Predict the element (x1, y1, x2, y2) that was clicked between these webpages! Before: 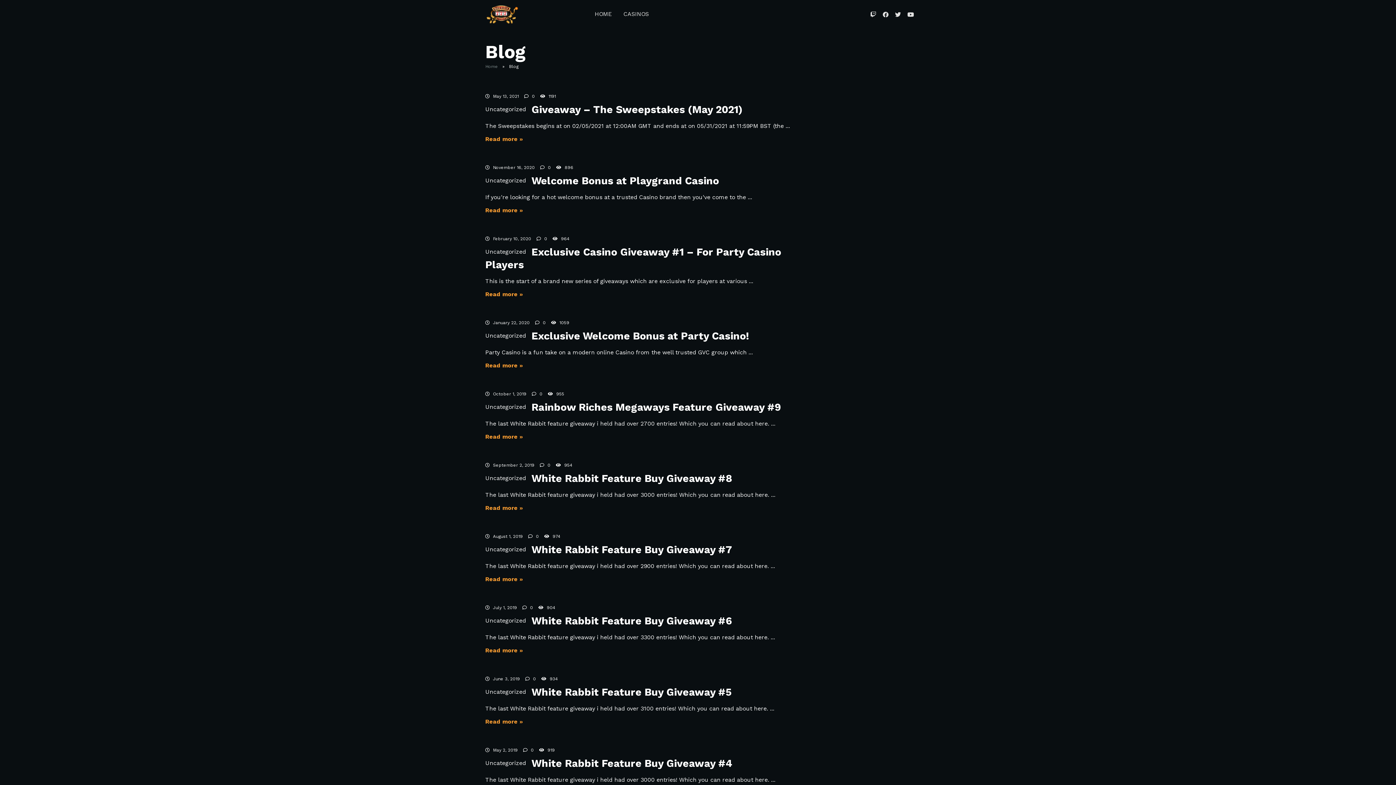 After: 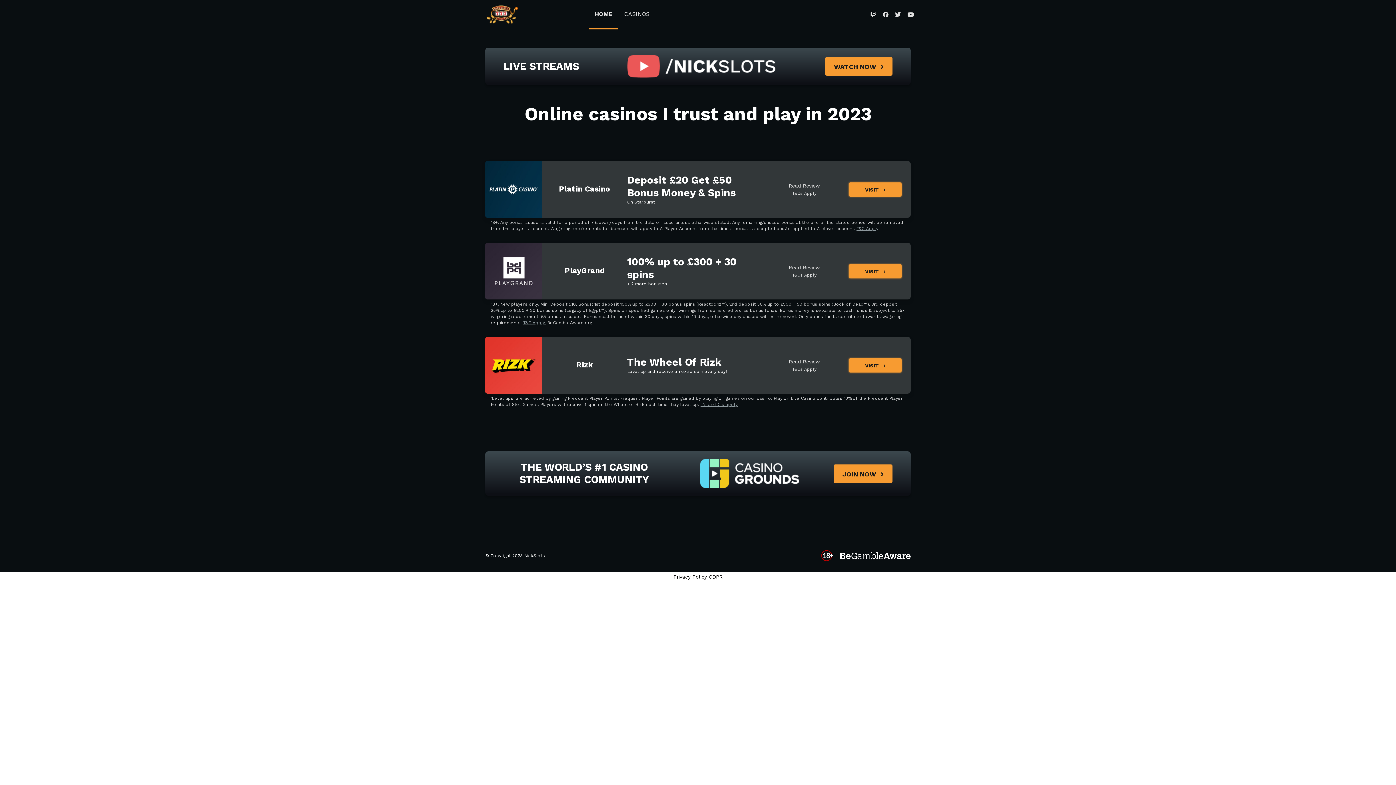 Action: label: Home bbox: (485, 64, 501, 69)